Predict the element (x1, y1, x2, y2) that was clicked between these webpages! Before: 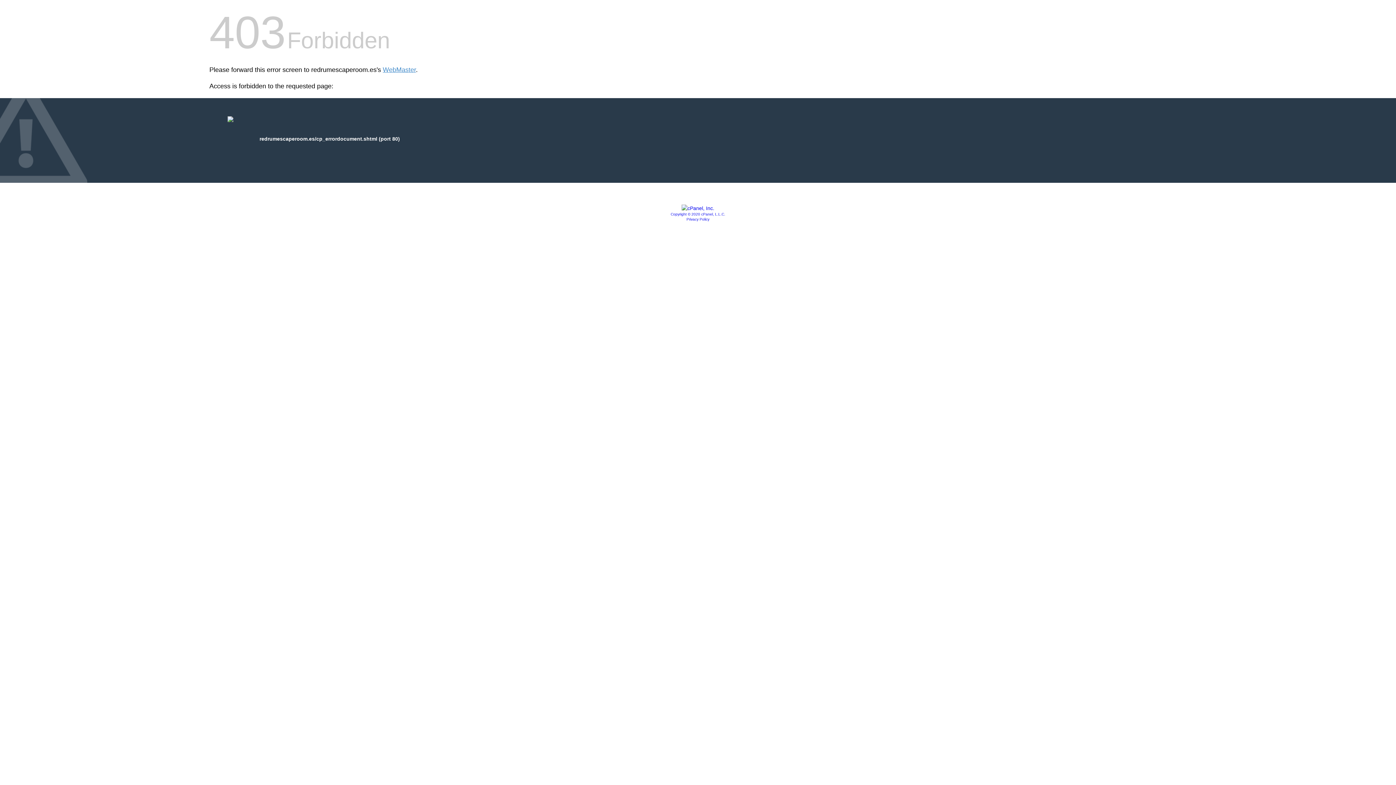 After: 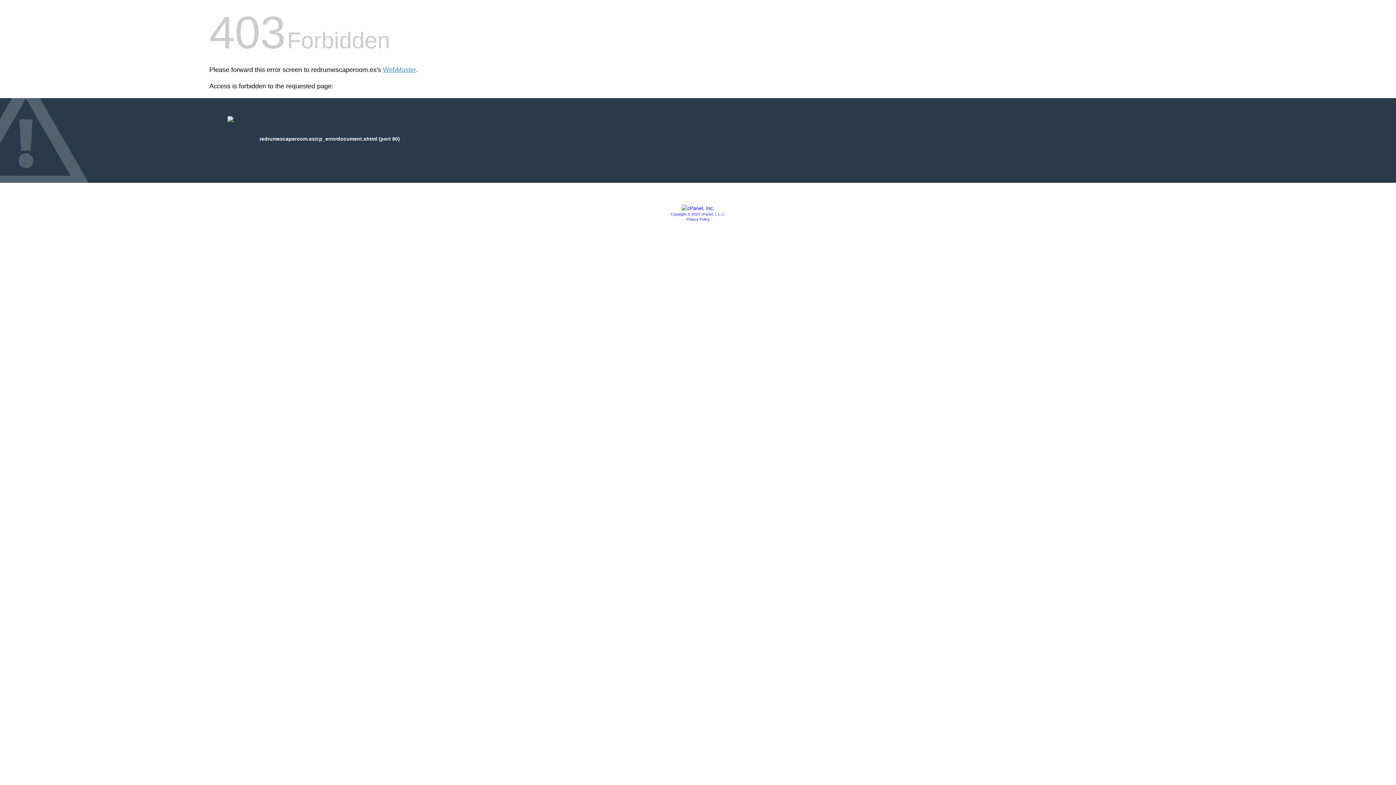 Action: bbox: (686, 217, 709, 221) label: Privacy Policy